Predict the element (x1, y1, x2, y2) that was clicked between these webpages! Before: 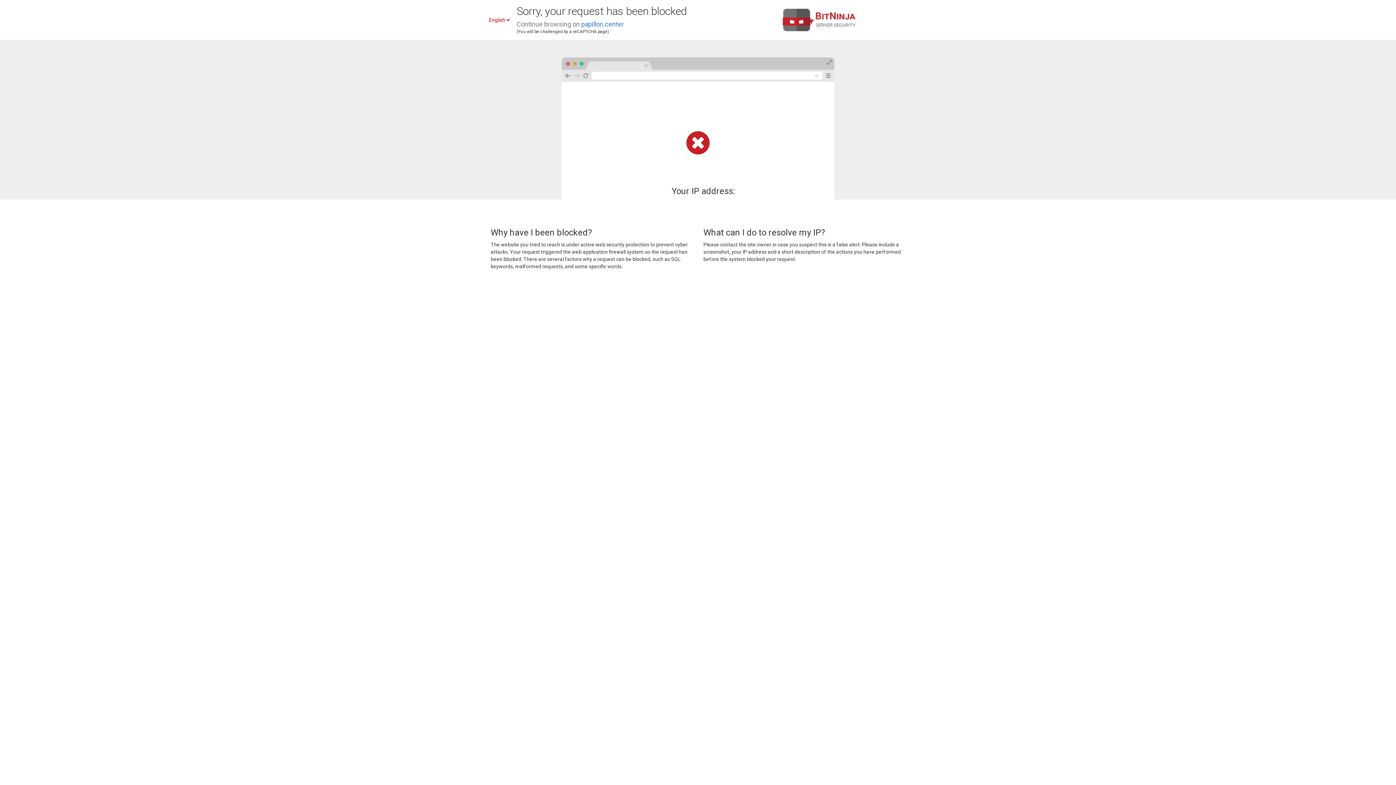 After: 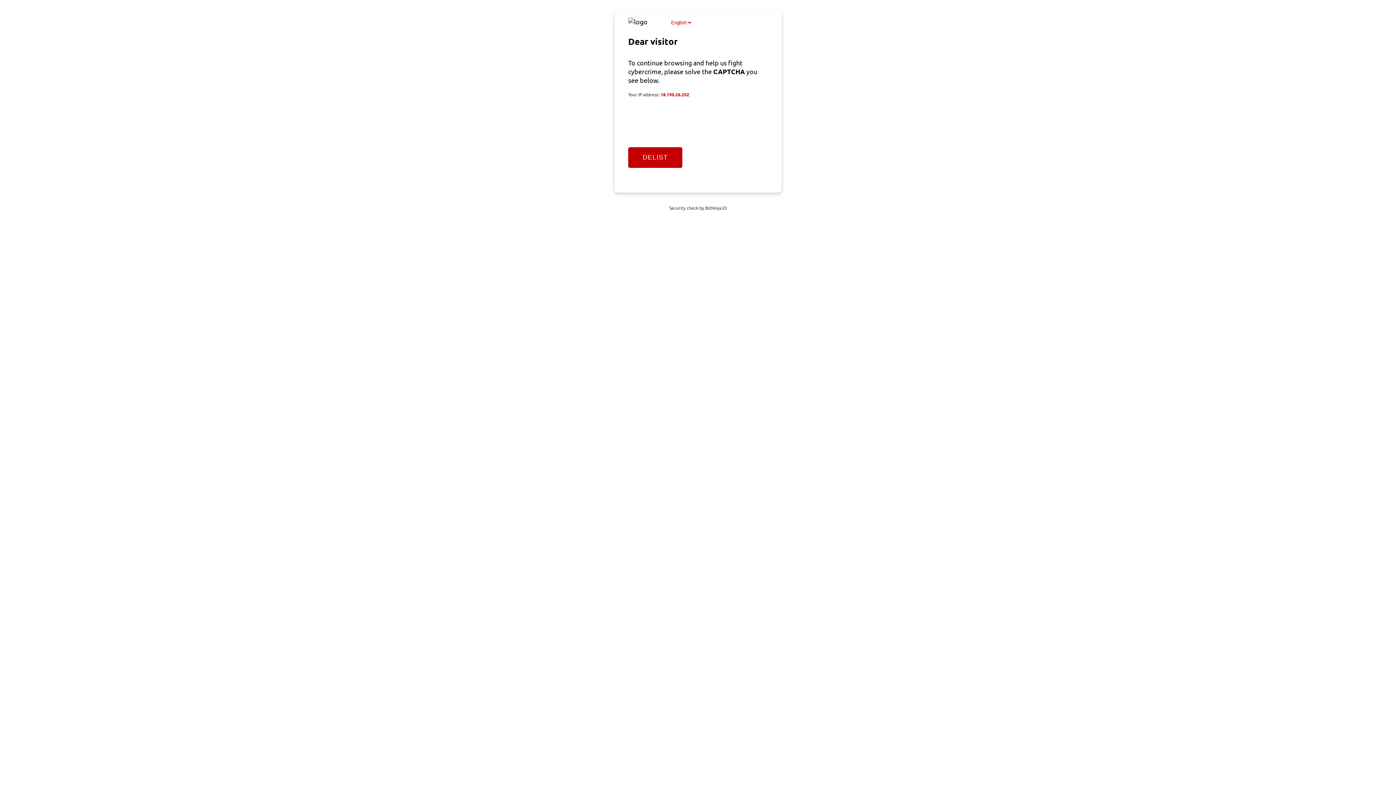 Action: label: papillon.center bbox: (581, 20, 624, 28)